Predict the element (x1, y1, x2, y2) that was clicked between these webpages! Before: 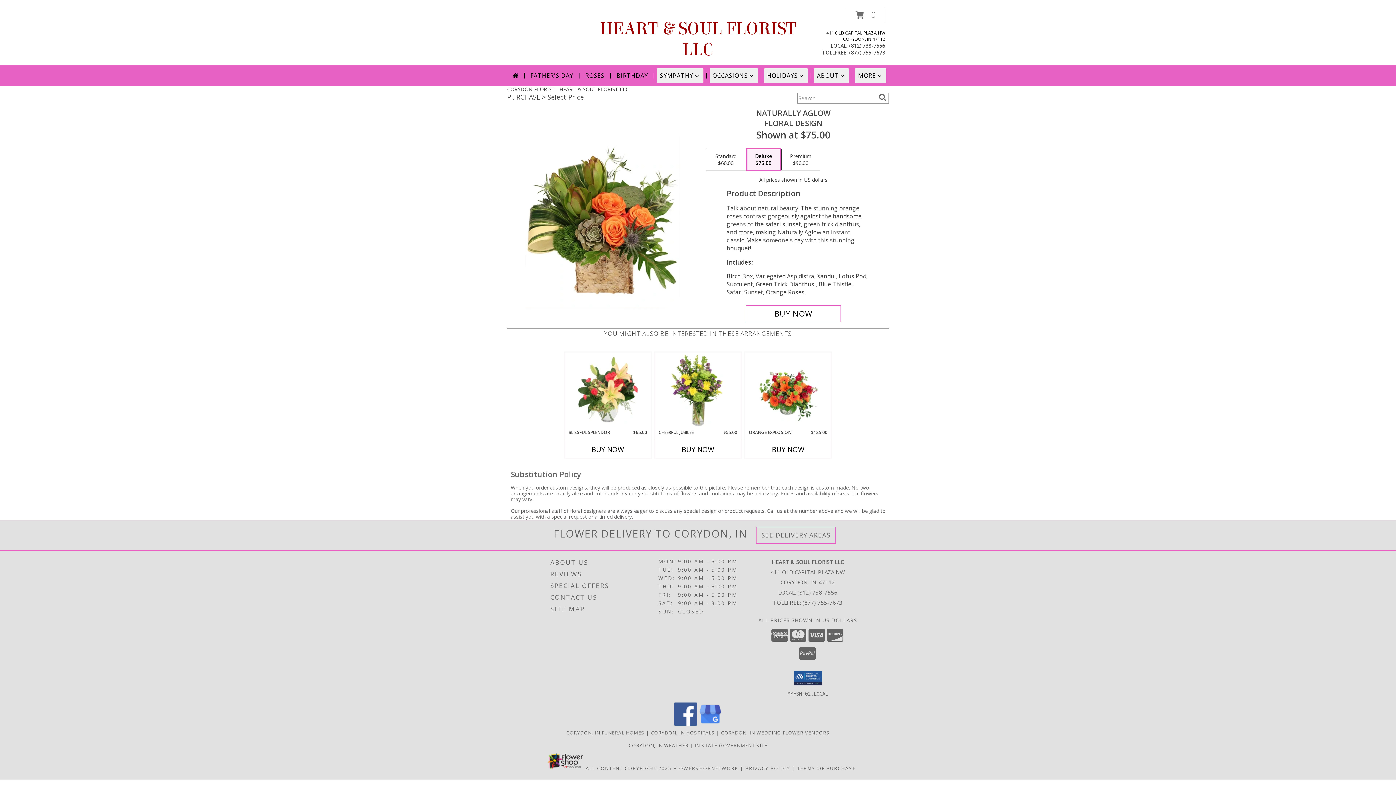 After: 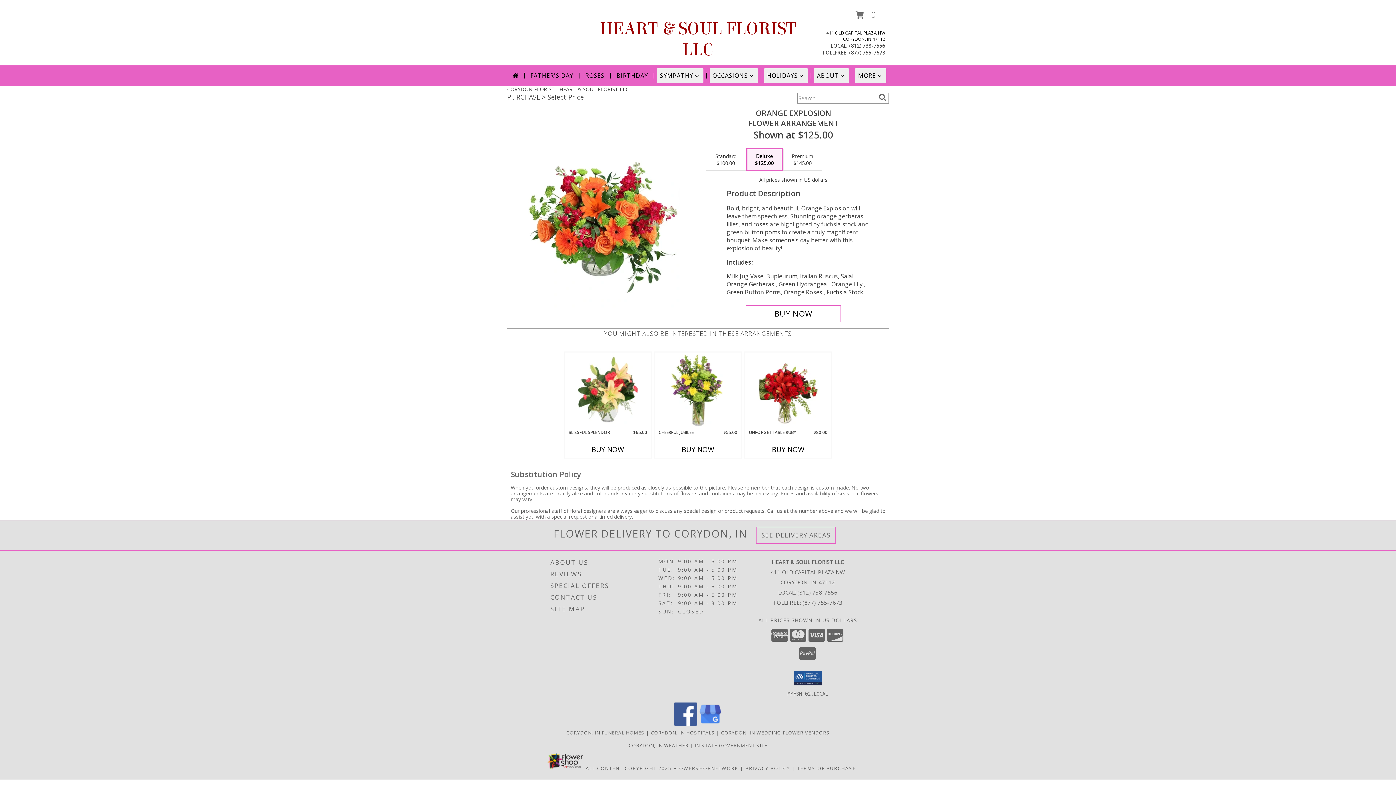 Action: label: View Orange Explosion Flower Arrangement Info bbox: (758, 354, 818, 427)